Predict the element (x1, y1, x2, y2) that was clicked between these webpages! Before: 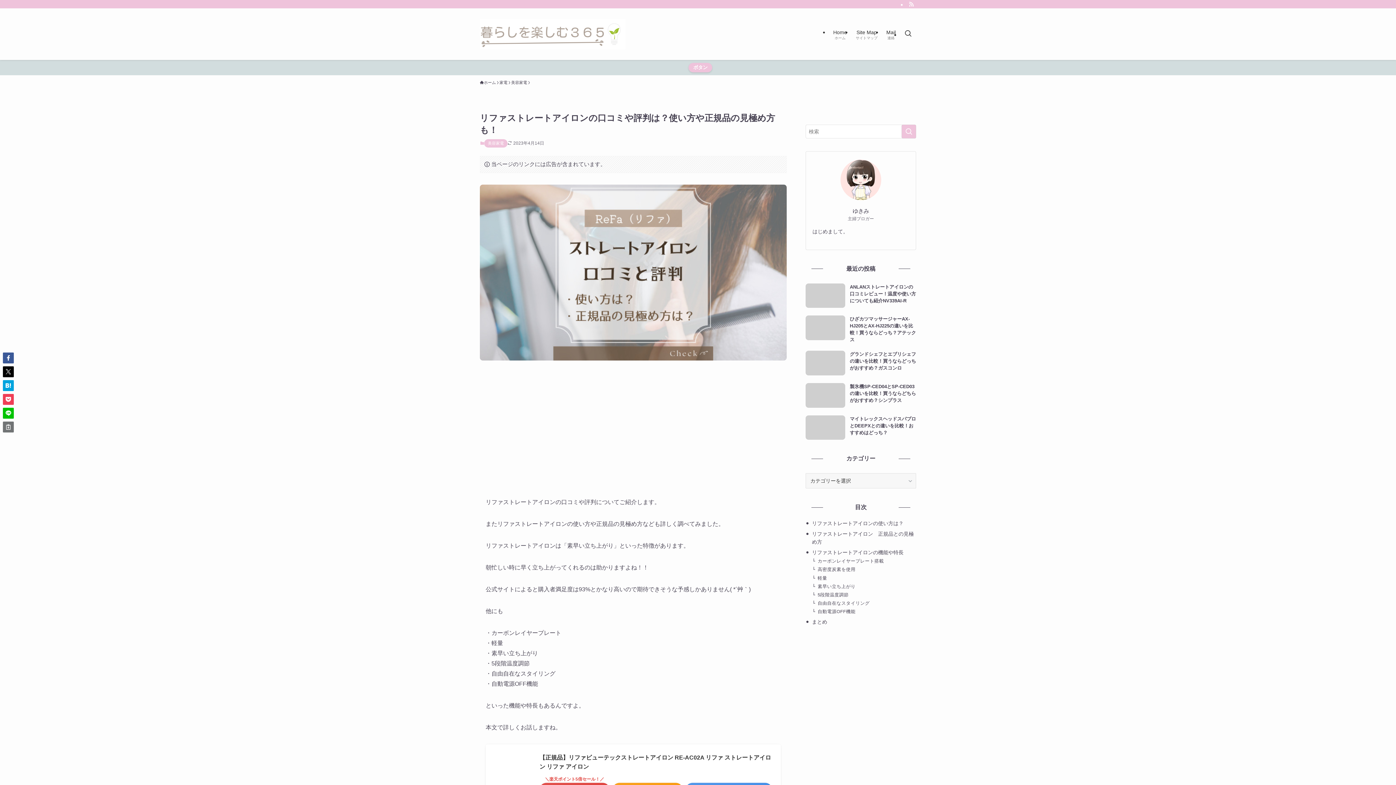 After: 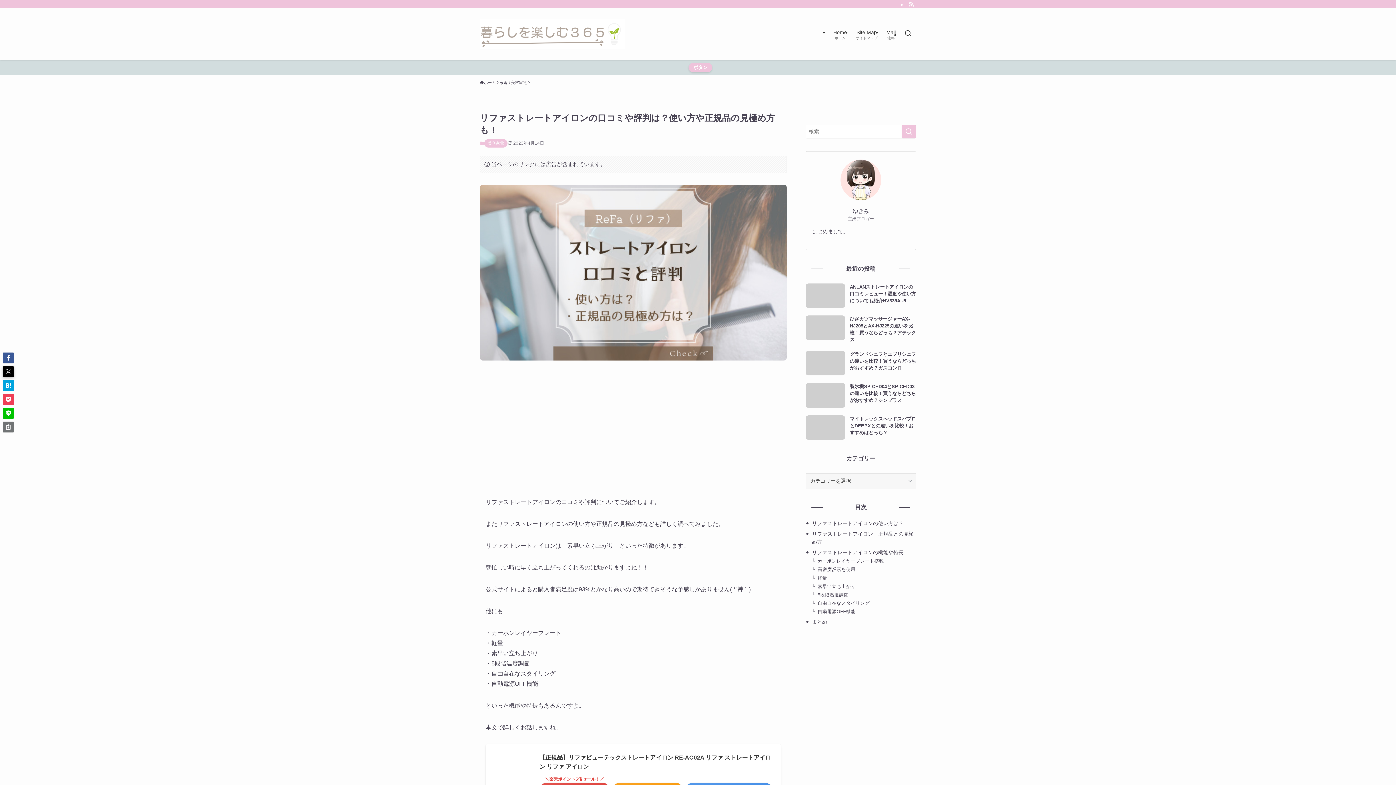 Action: bbox: (2, 366, 13, 377)